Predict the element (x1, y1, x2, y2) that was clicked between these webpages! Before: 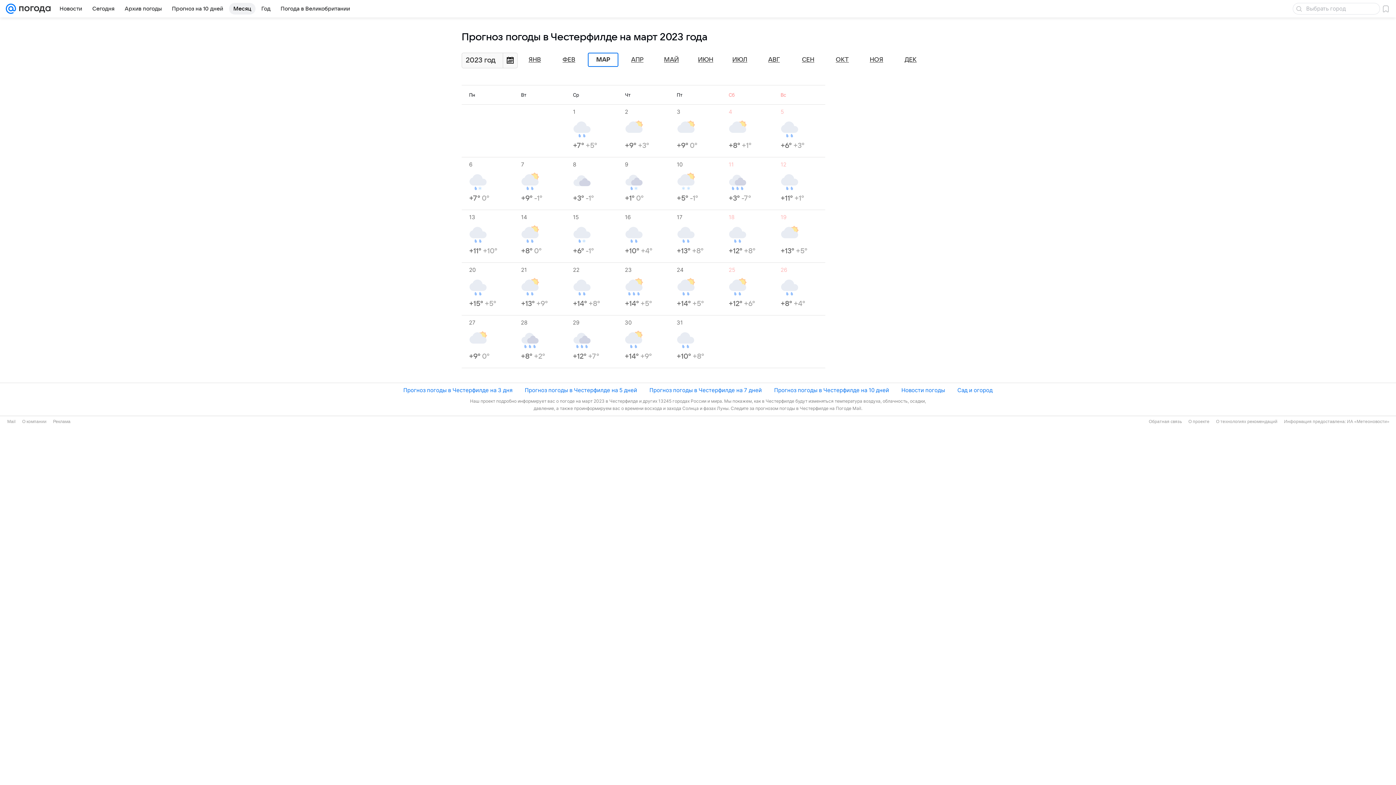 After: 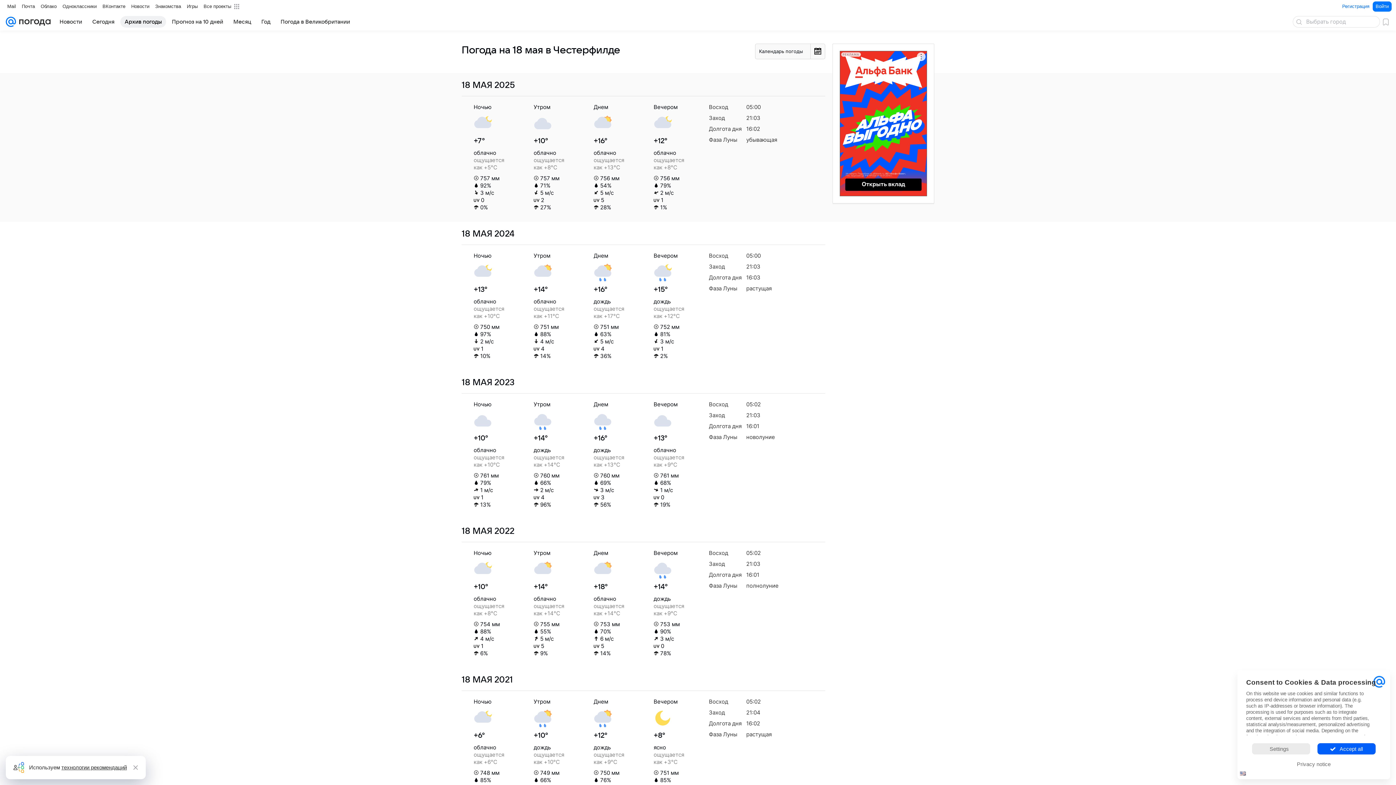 Action: label: Архив погоды bbox: (120, 2, 166, 14)